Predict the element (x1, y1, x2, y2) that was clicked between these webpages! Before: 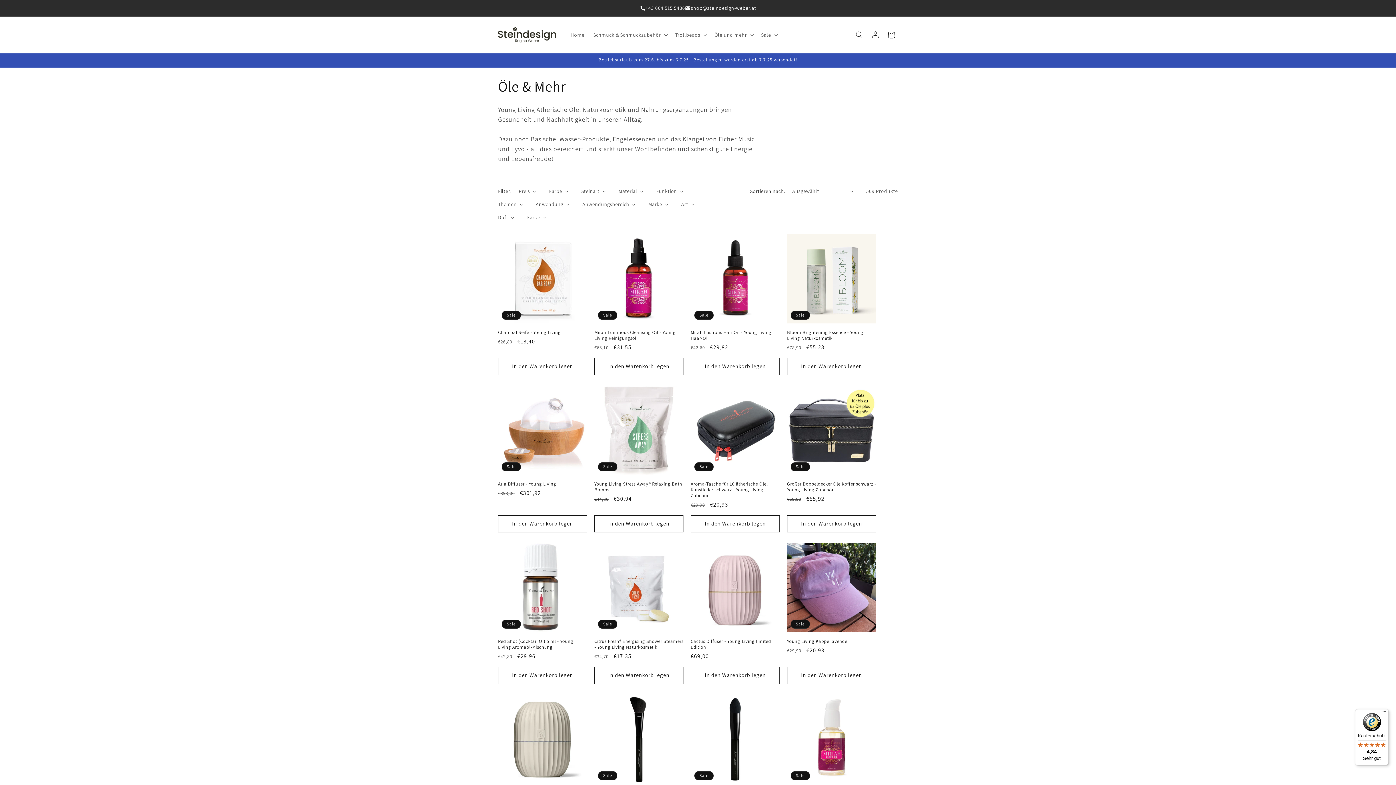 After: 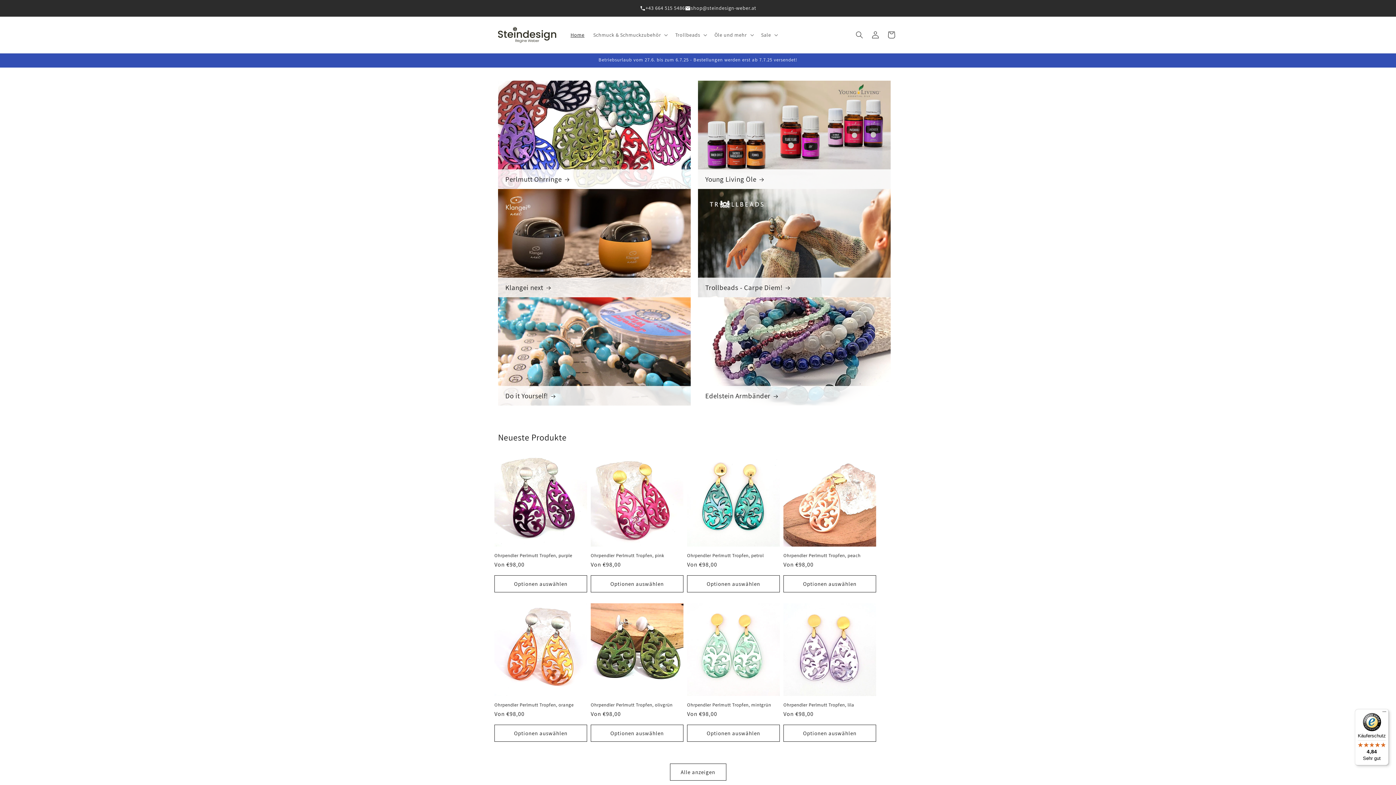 Action: bbox: (566, 27, 589, 42) label: Home